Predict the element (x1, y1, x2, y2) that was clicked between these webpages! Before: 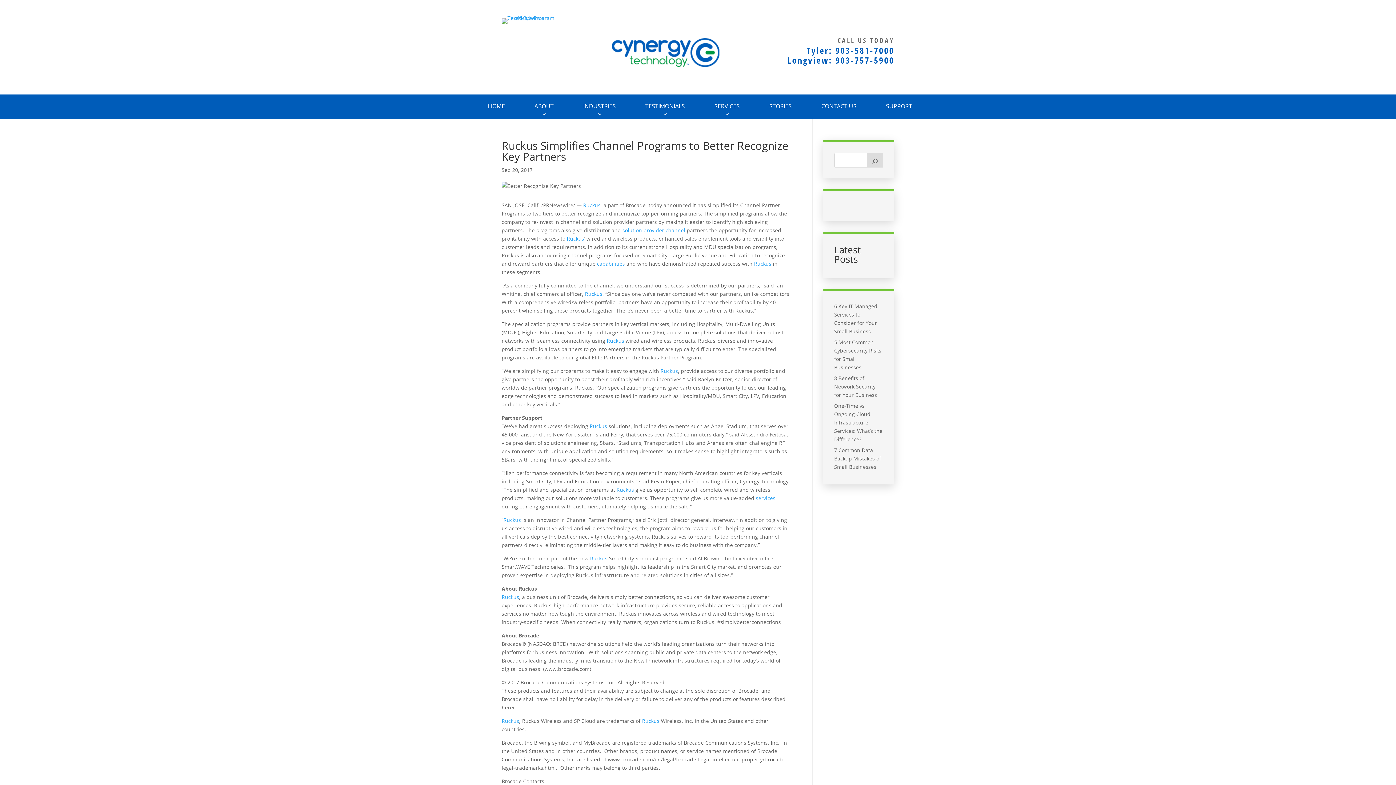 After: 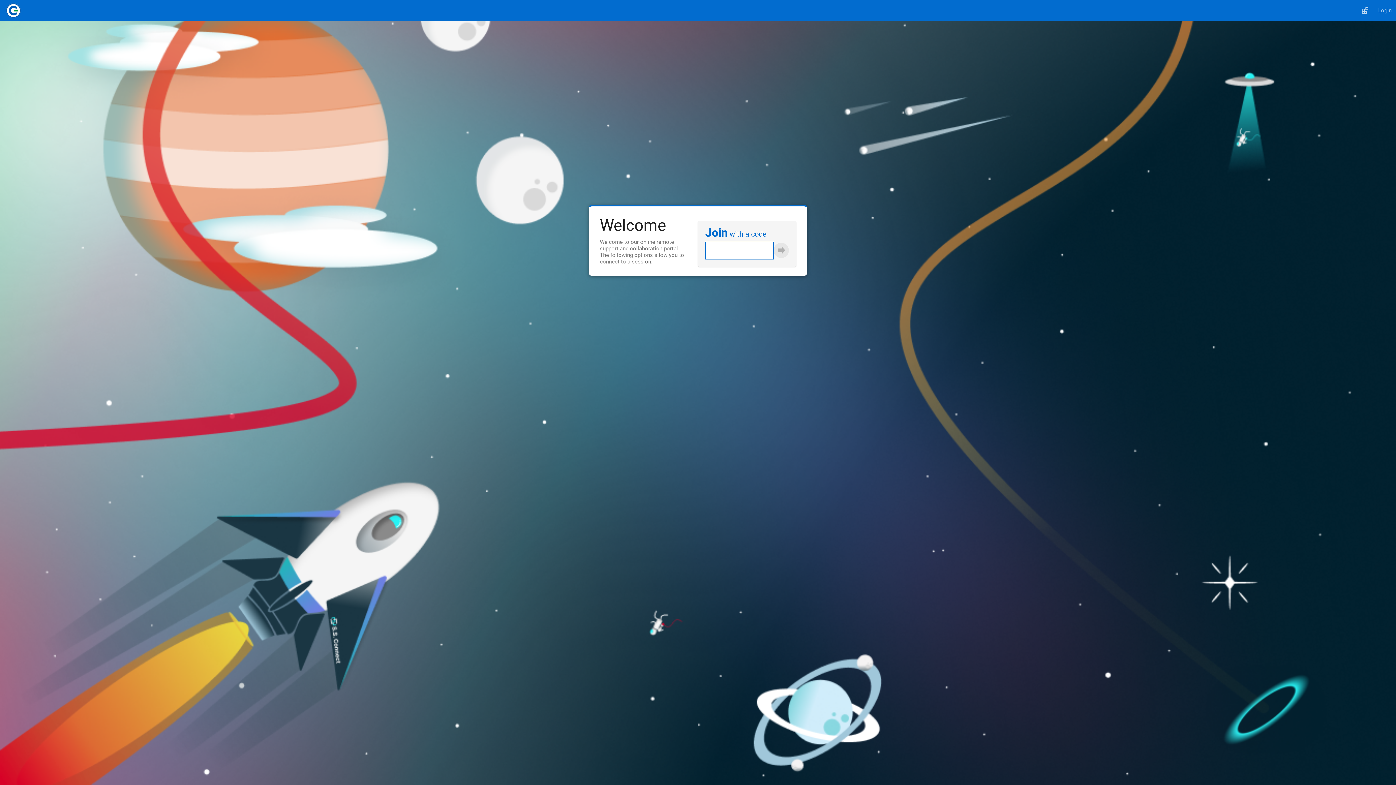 Action: label: SUPPORT bbox: (873, 94, 925, 119)